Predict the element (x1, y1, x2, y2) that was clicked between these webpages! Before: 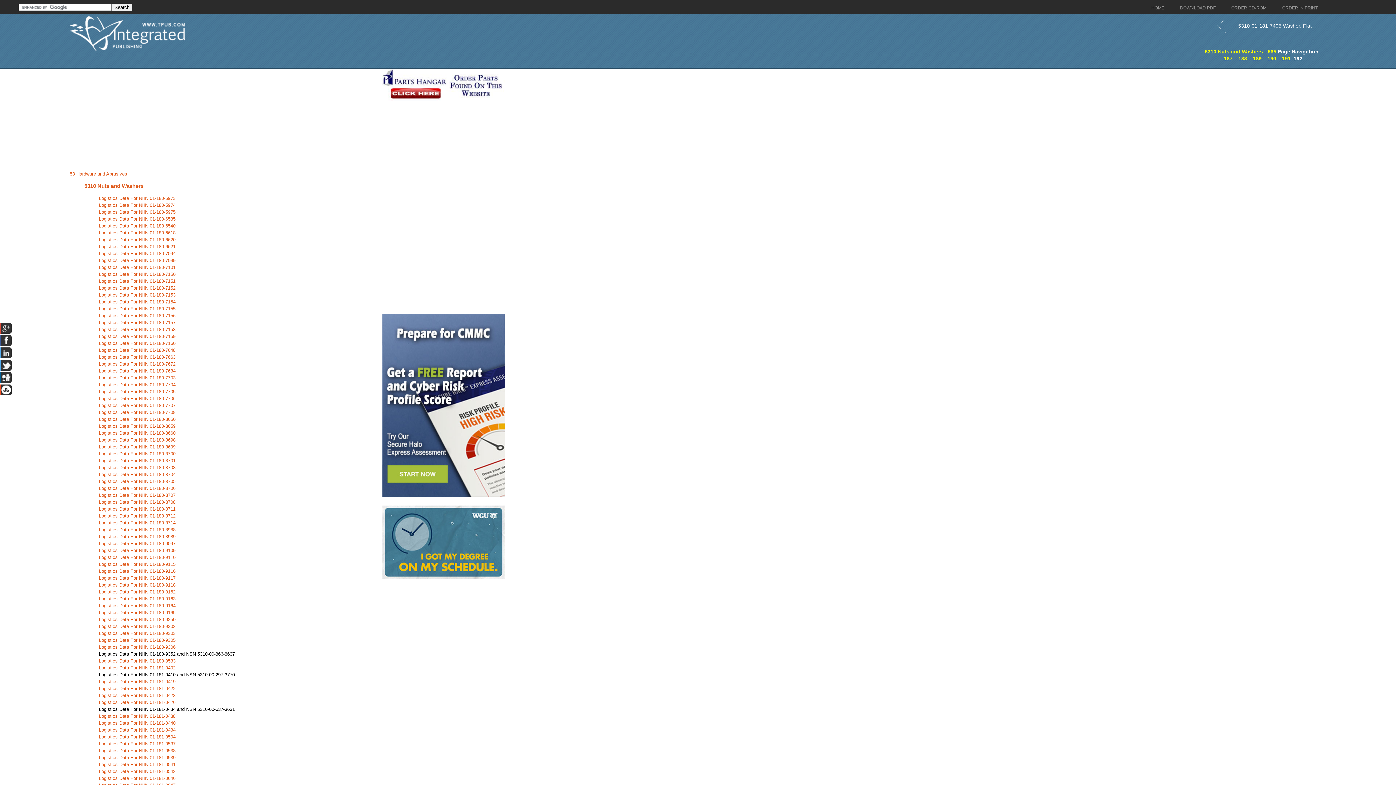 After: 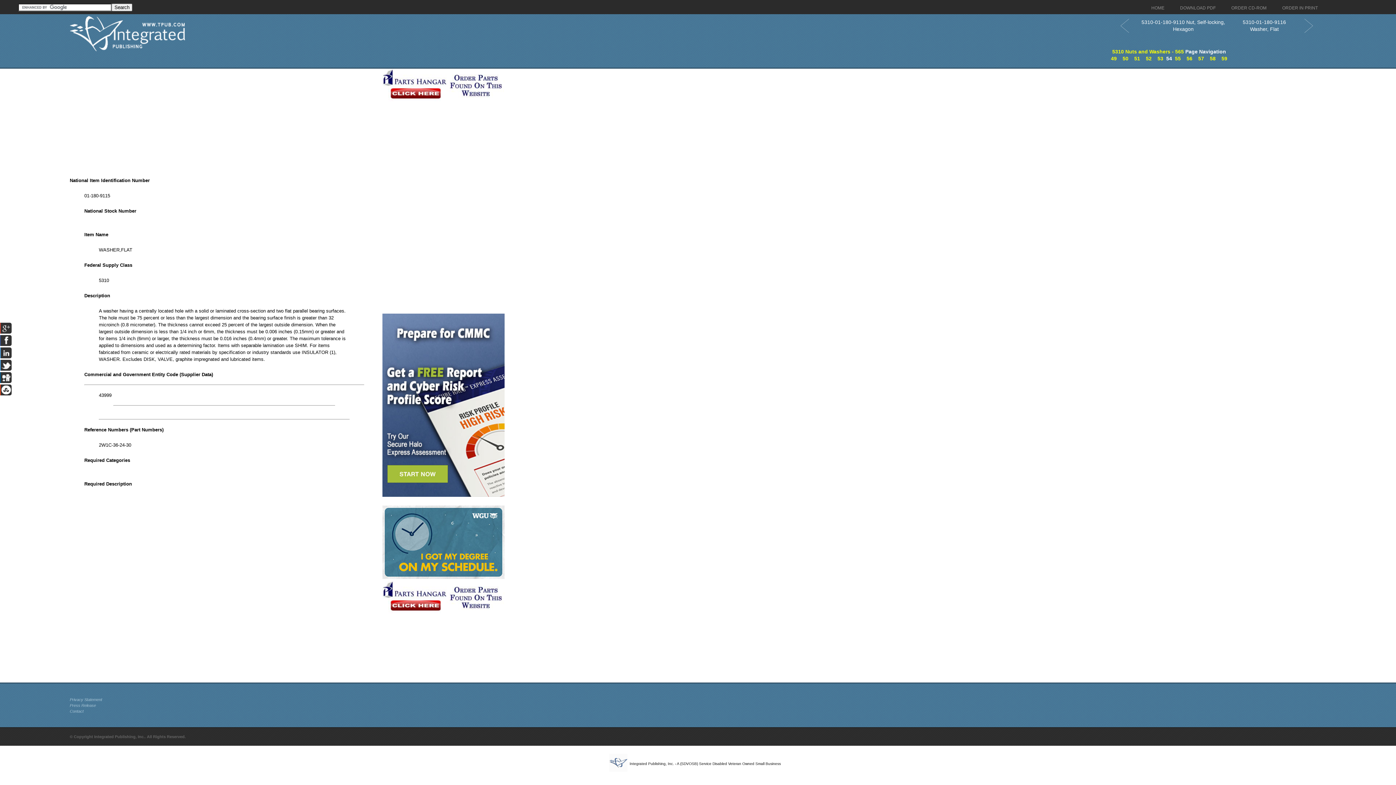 Action: label: Logistics Data For NIIN 01-180-9115 bbox: (98, 561, 175, 567)